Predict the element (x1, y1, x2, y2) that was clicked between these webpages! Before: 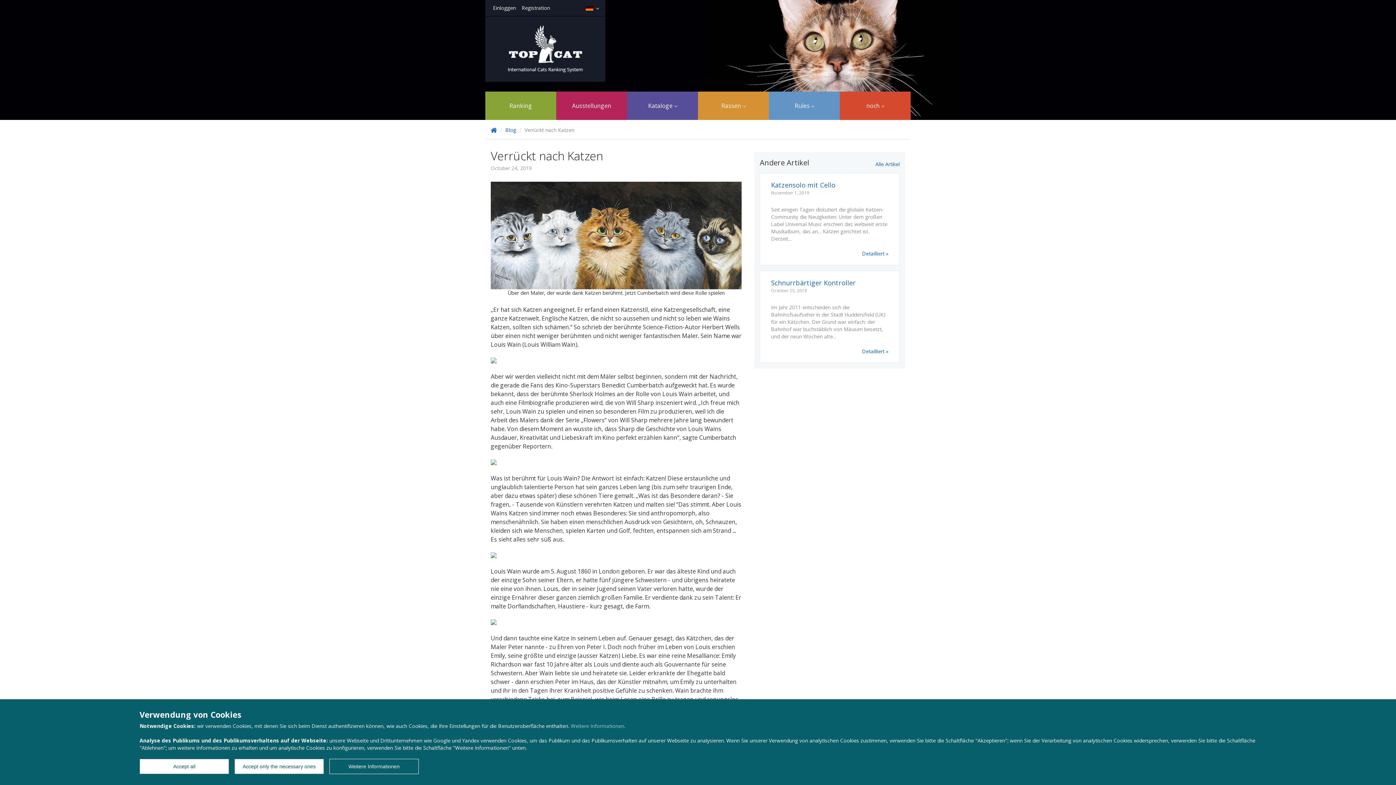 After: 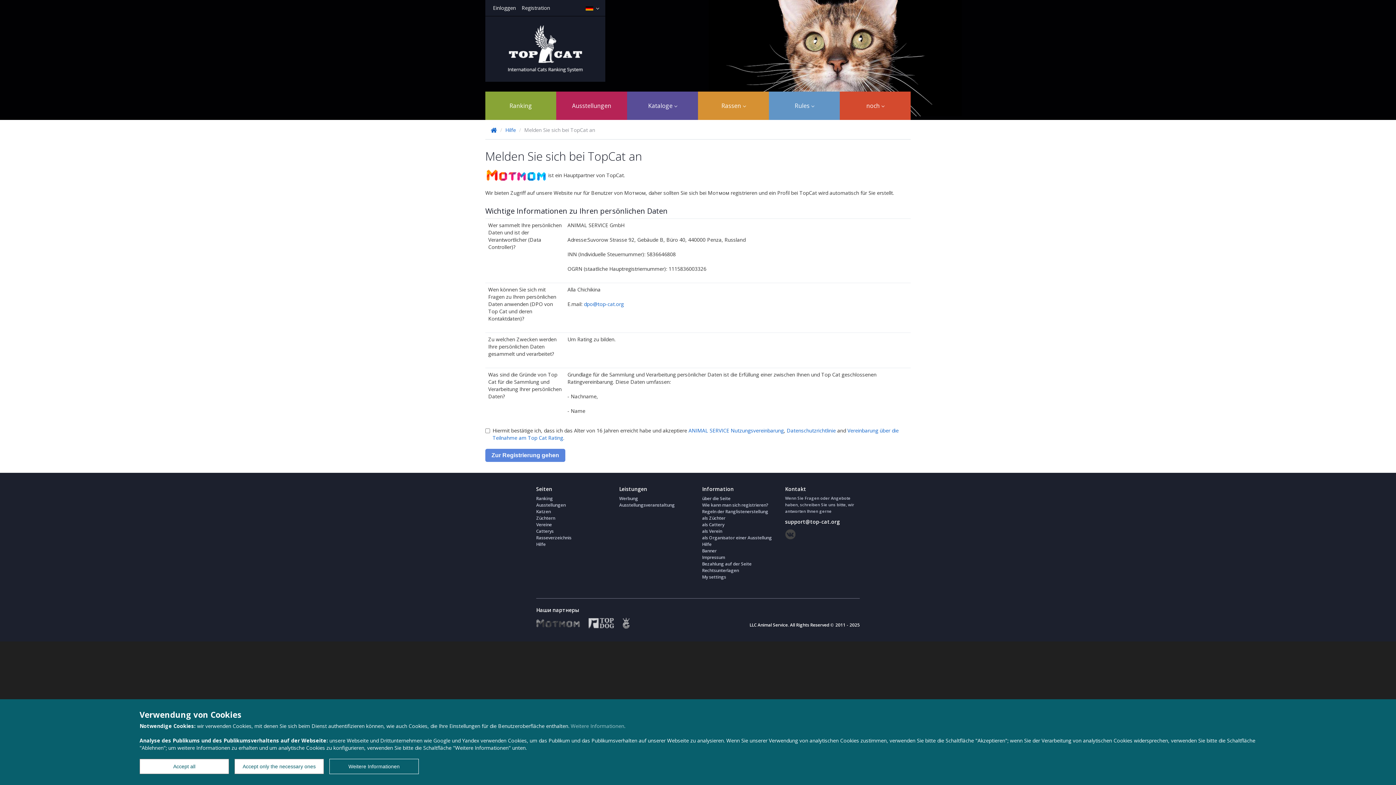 Action: bbox: (520, 1, 553, 14) label: Registration